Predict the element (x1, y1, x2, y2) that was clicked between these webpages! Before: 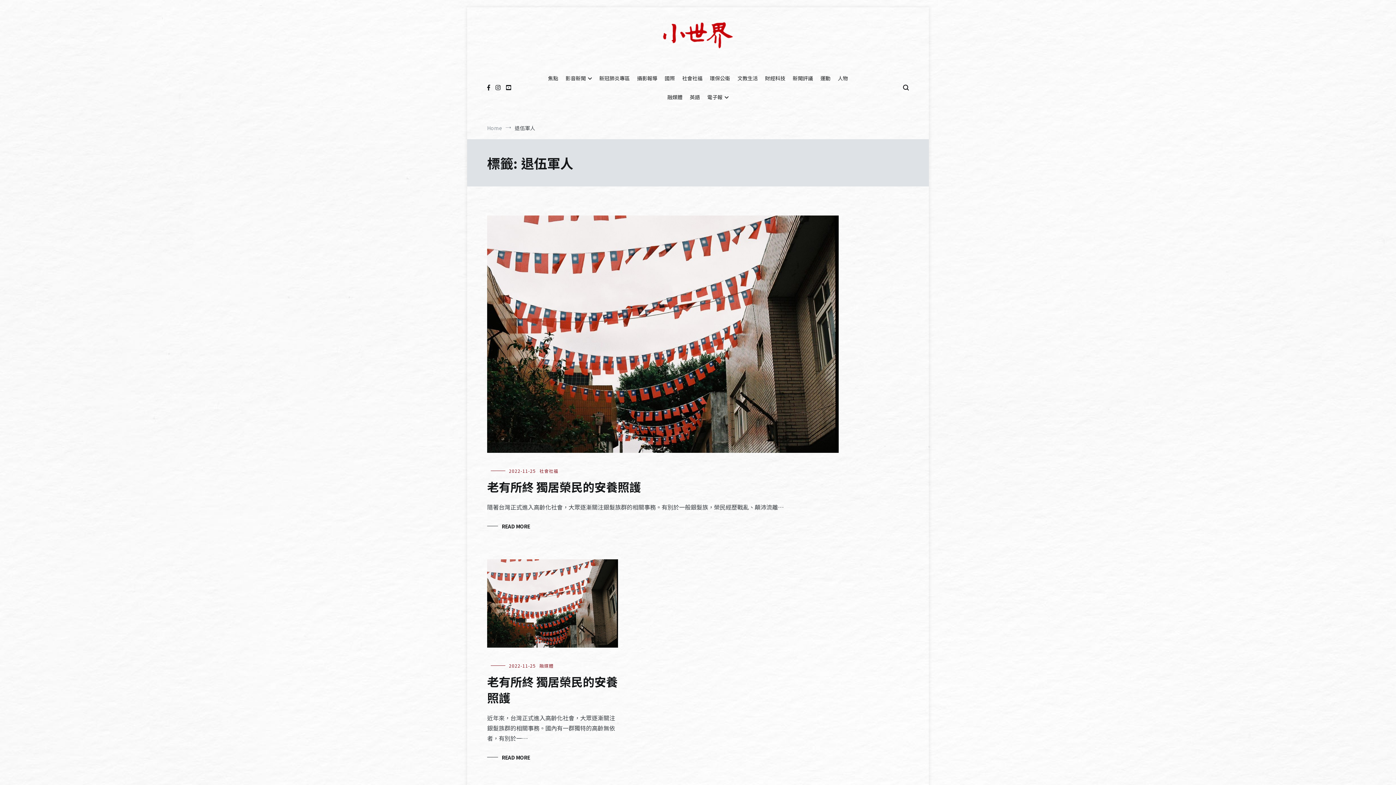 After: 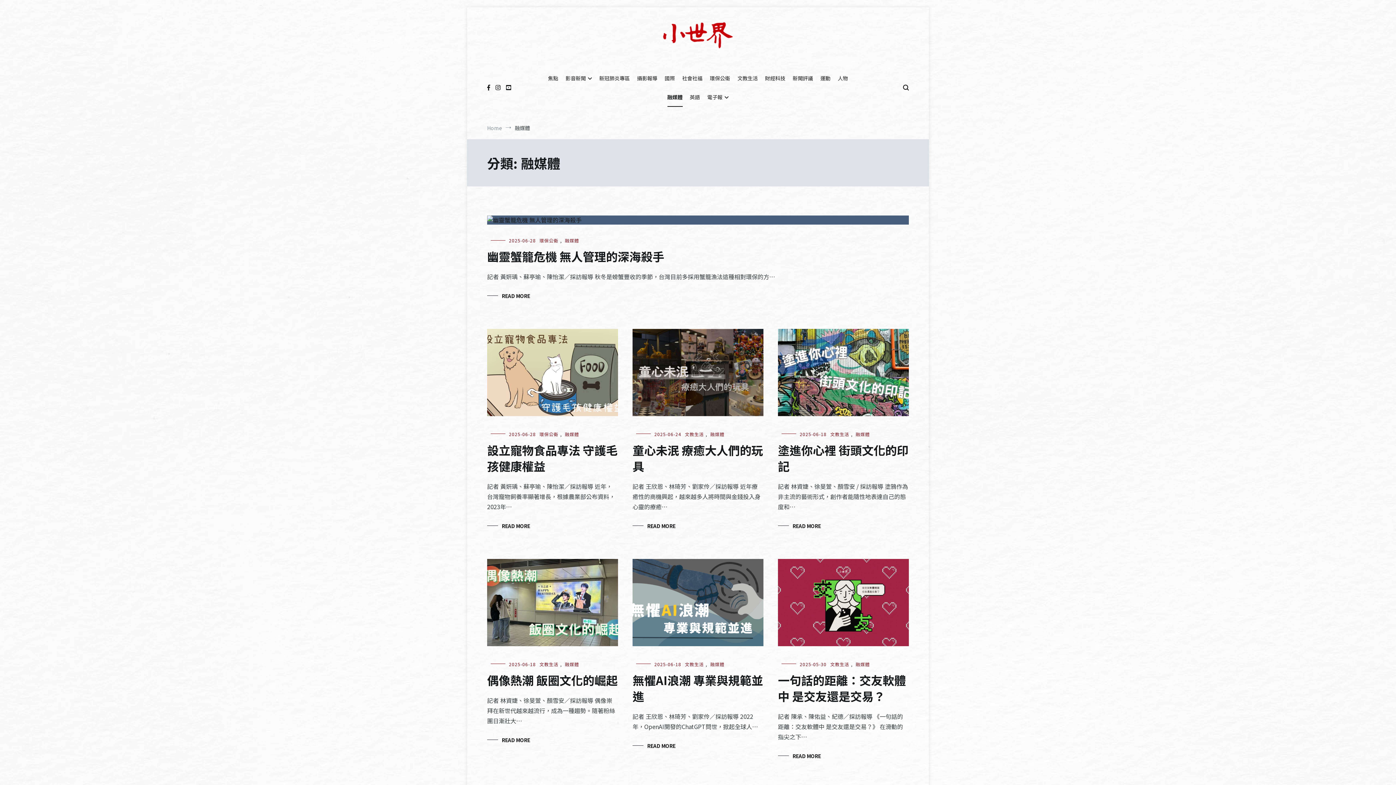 Action: bbox: (667, 88, 682, 106) label: 融媒體